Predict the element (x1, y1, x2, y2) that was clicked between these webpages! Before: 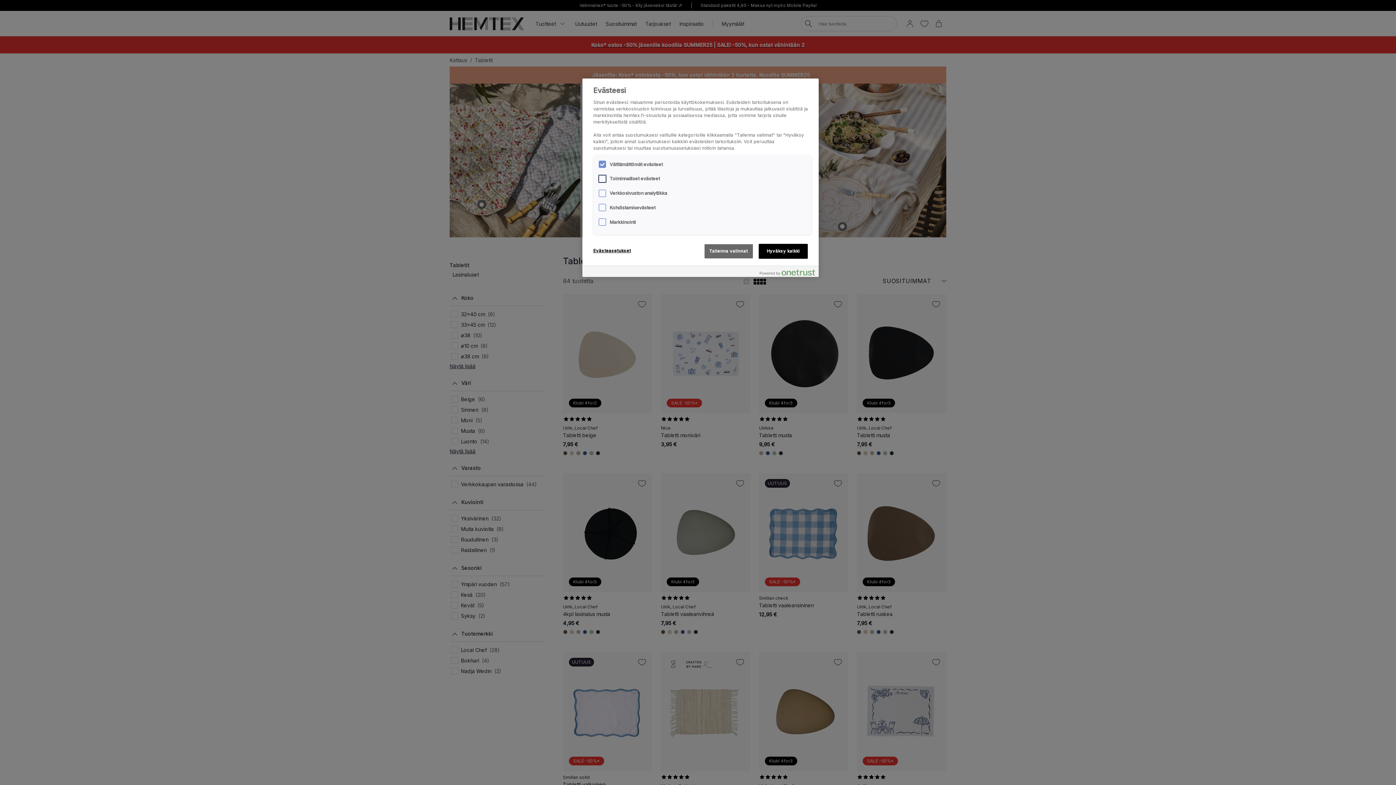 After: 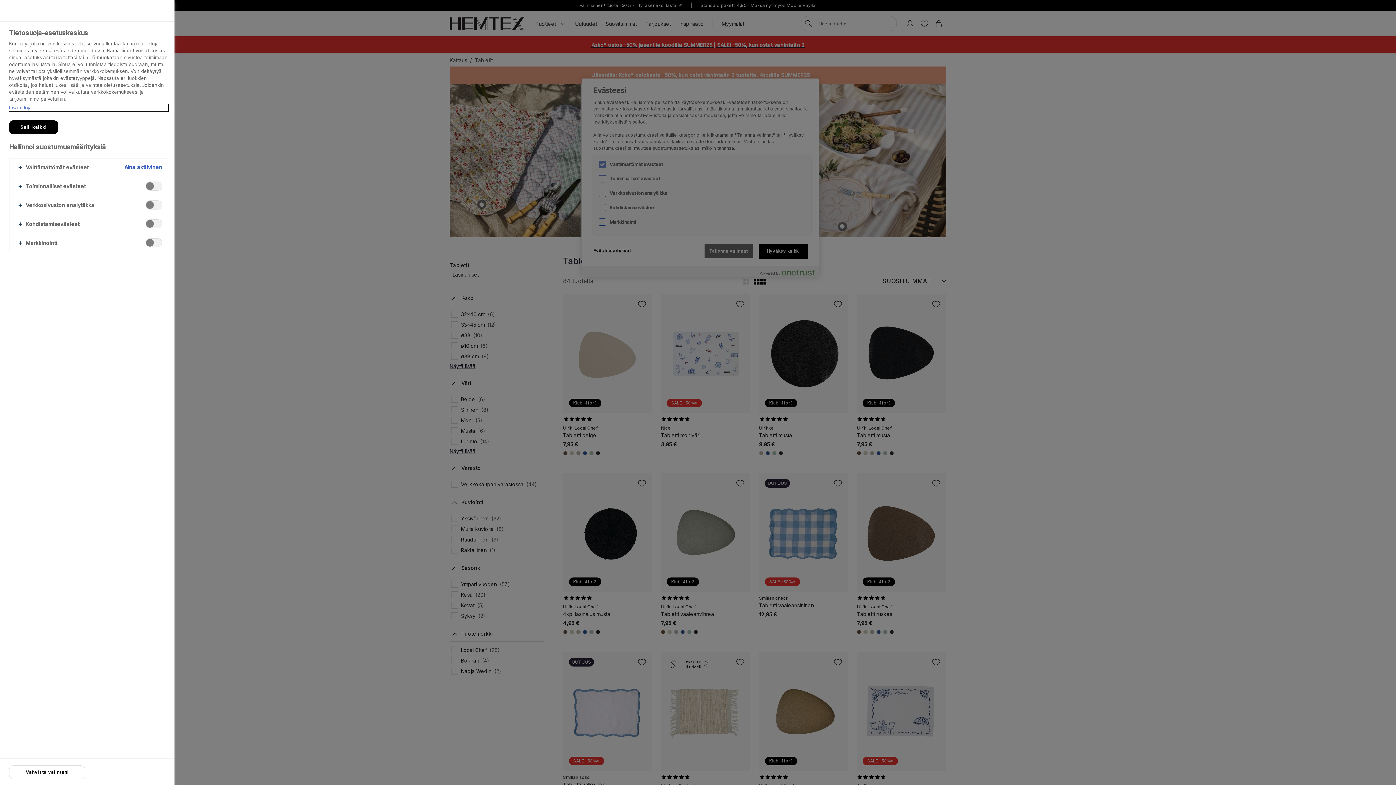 Action: bbox: (593, 244, 642, 258) label: Evästeasetukset